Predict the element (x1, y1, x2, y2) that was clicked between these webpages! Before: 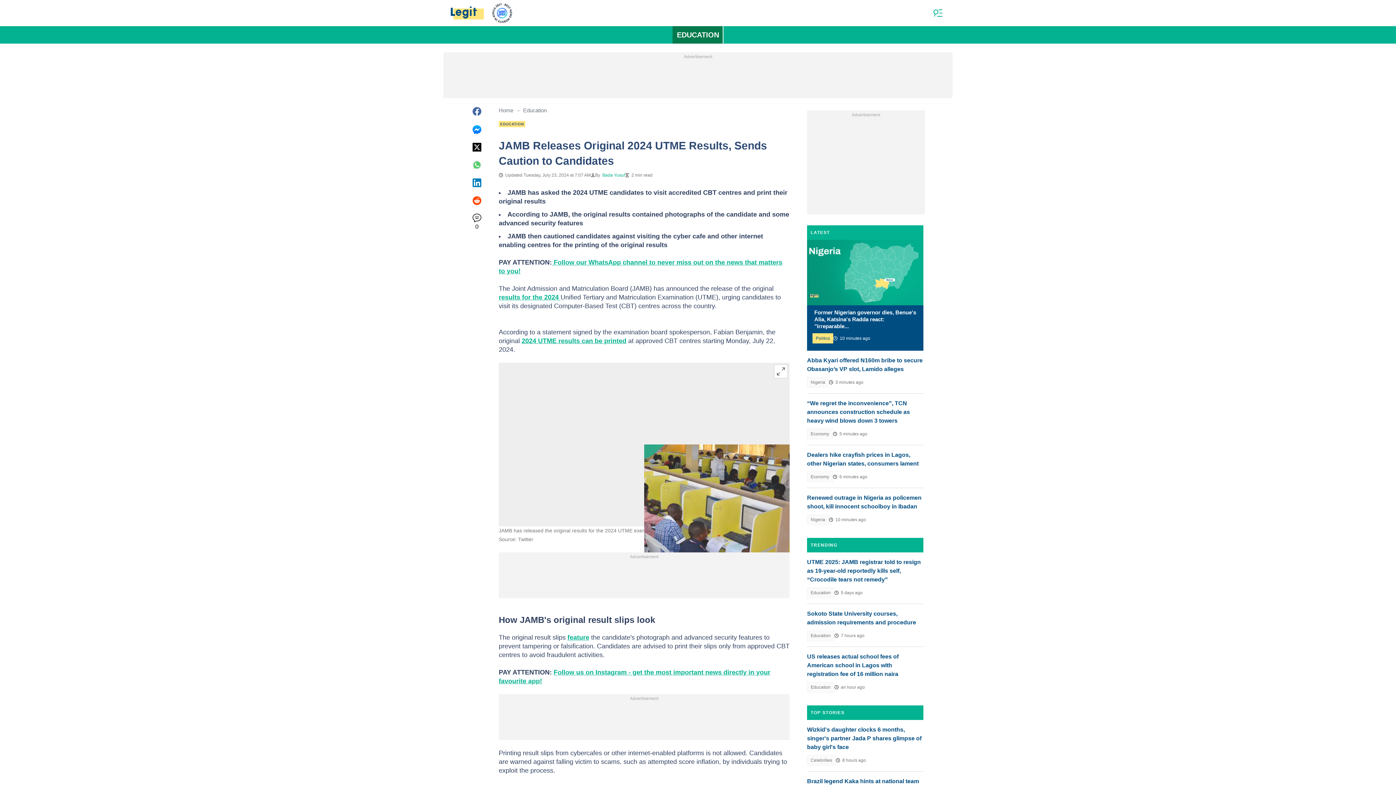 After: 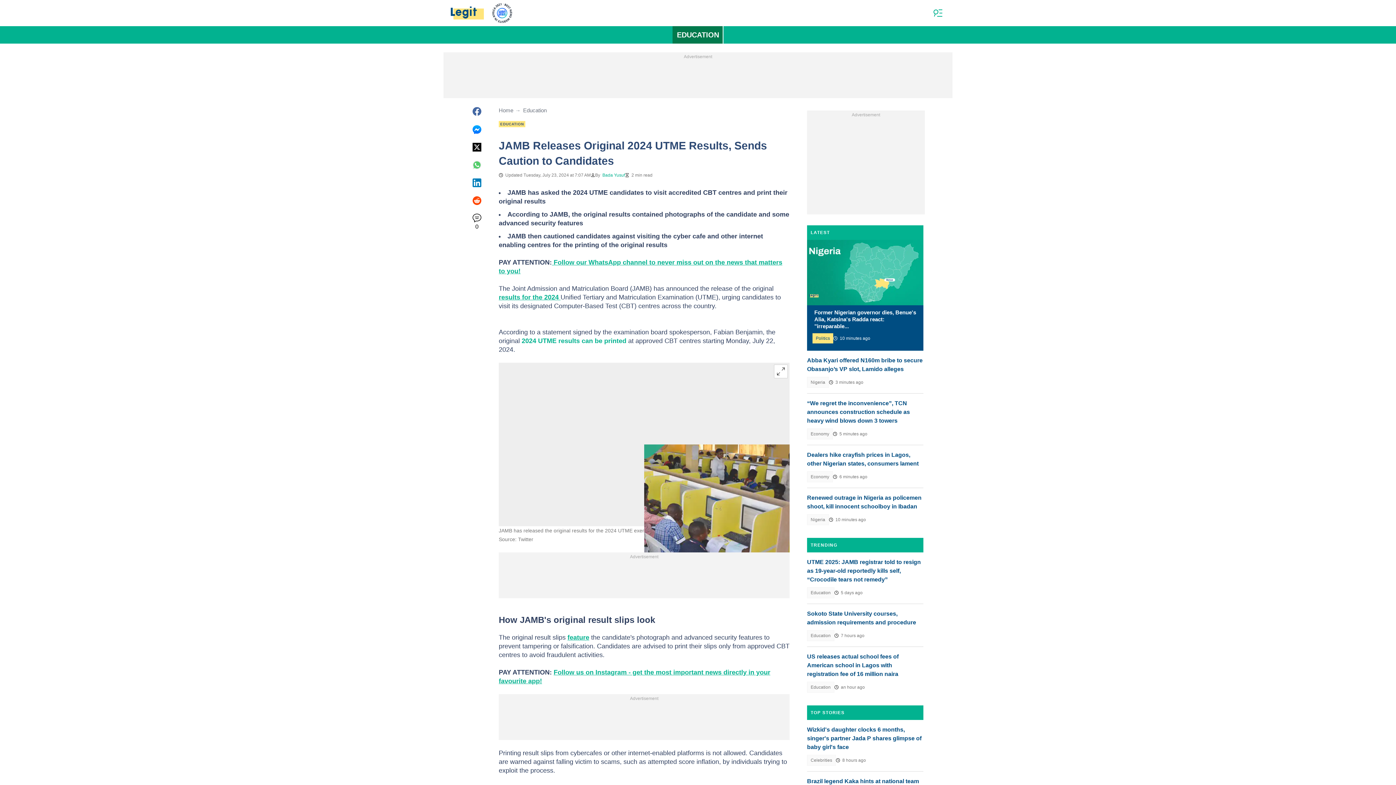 Action: label: 2024 UTME results can be printed bbox: (521, 337, 626, 344)